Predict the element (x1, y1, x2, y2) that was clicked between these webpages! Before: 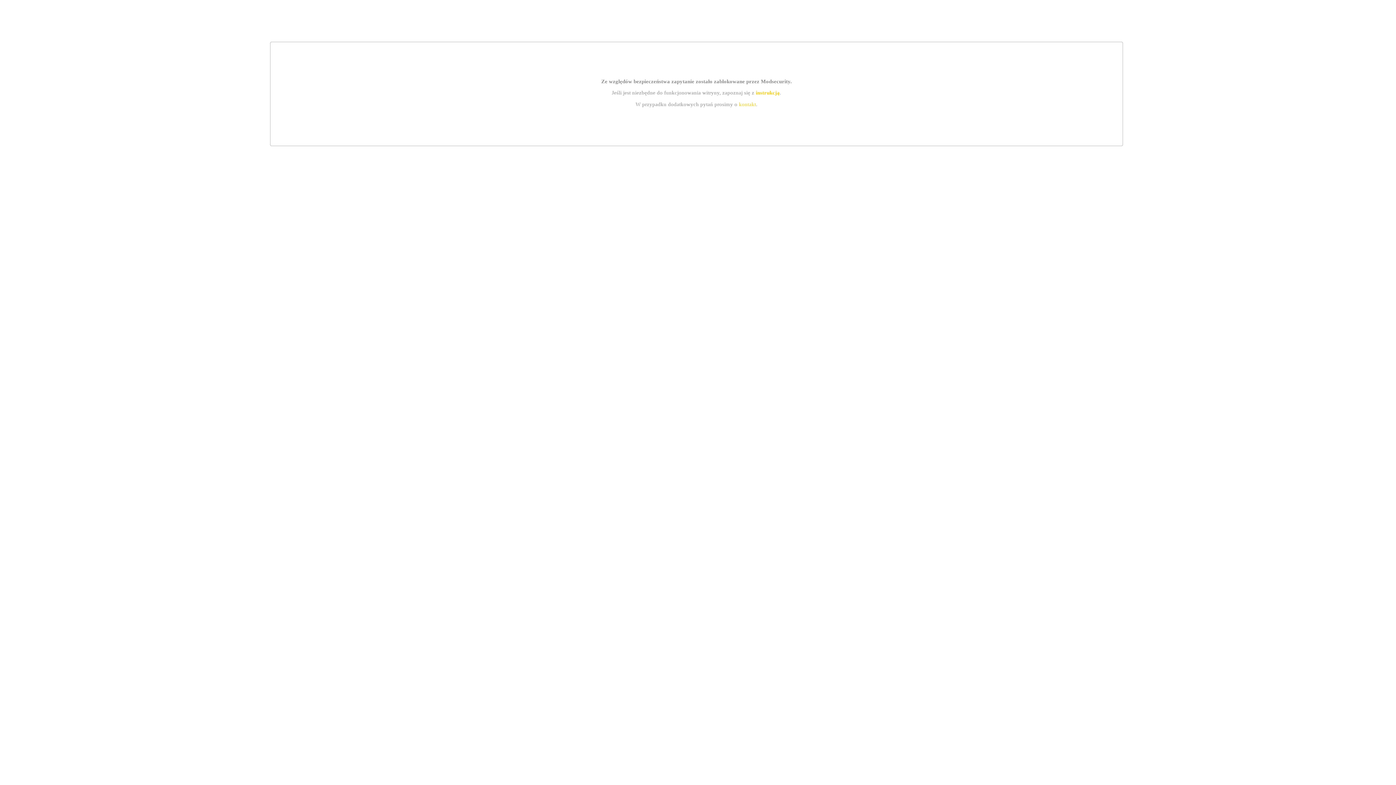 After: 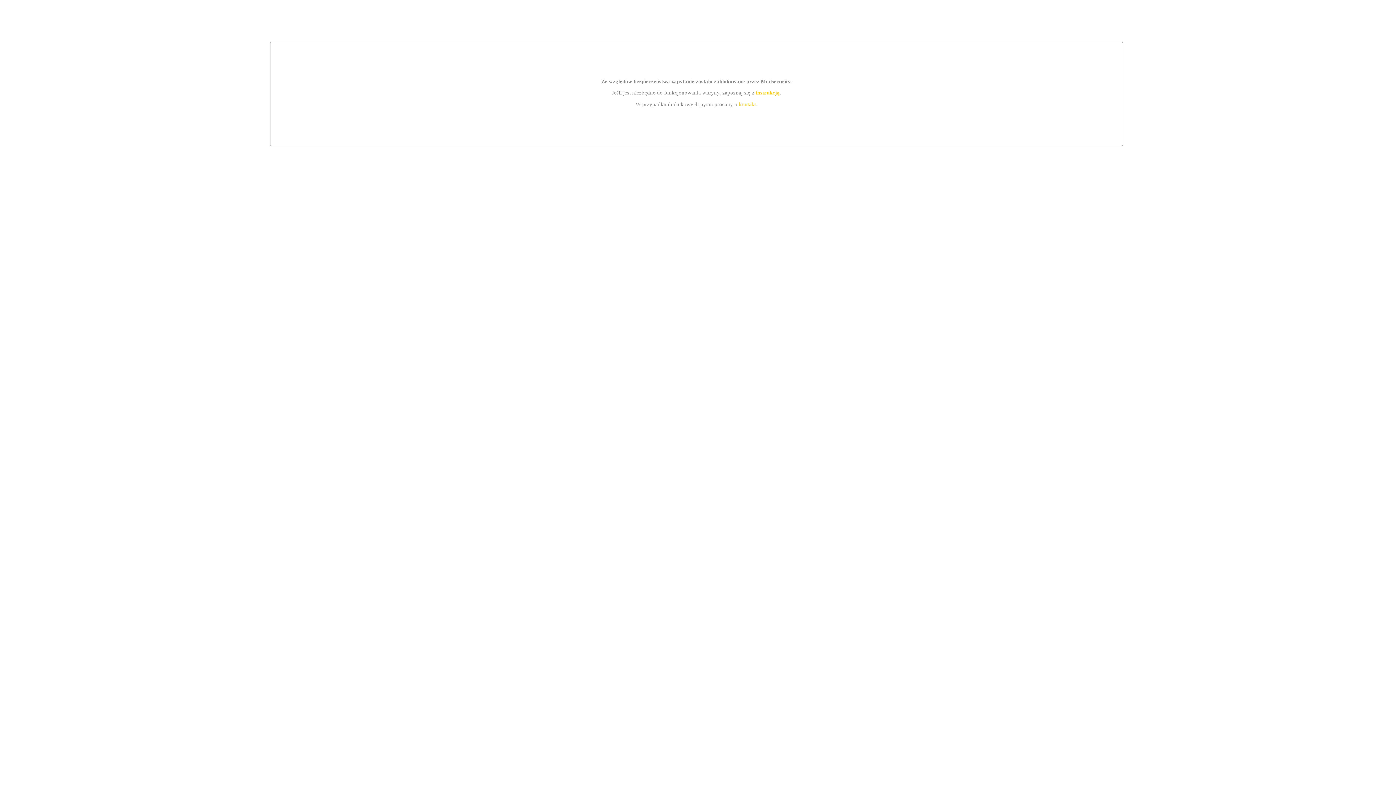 Action: label: instrukcją bbox: (755, 89, 779, 95)